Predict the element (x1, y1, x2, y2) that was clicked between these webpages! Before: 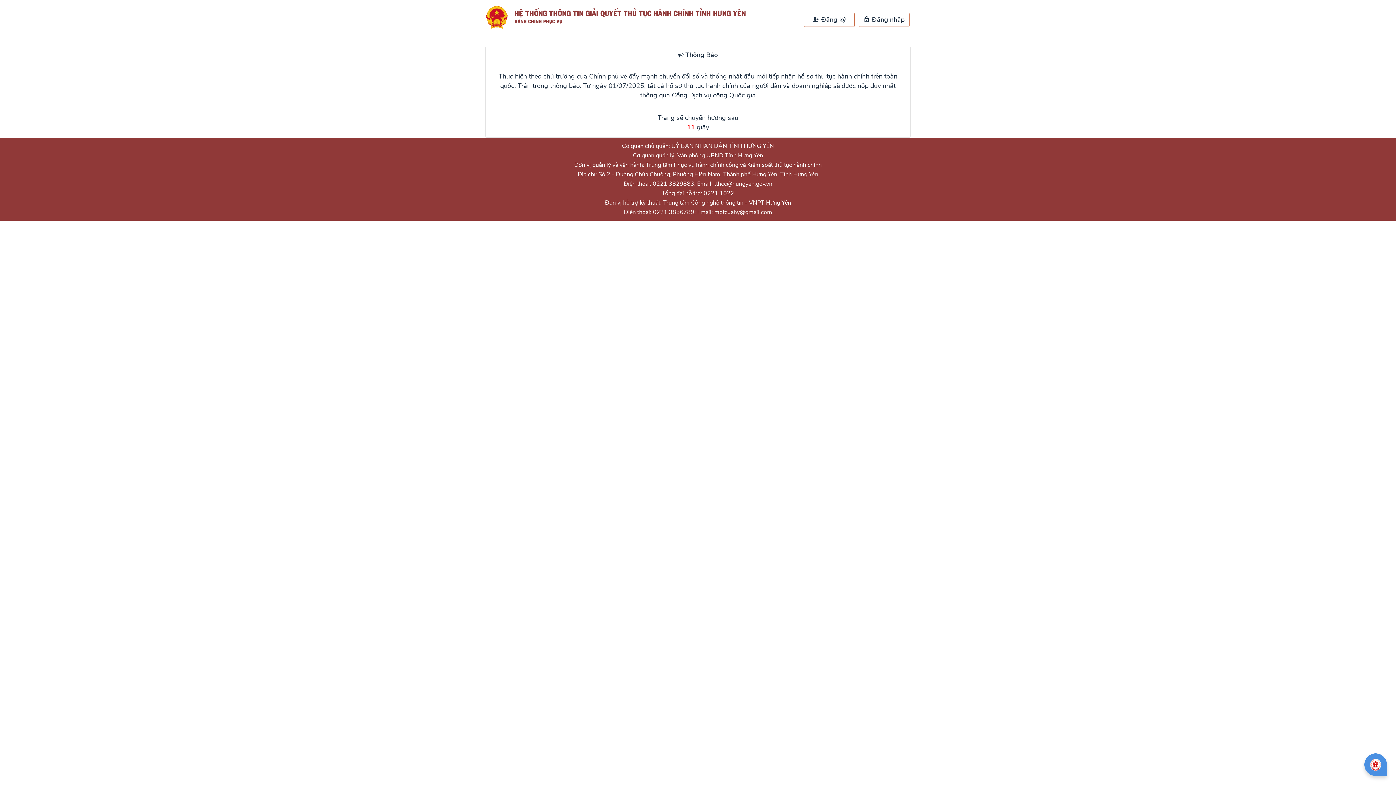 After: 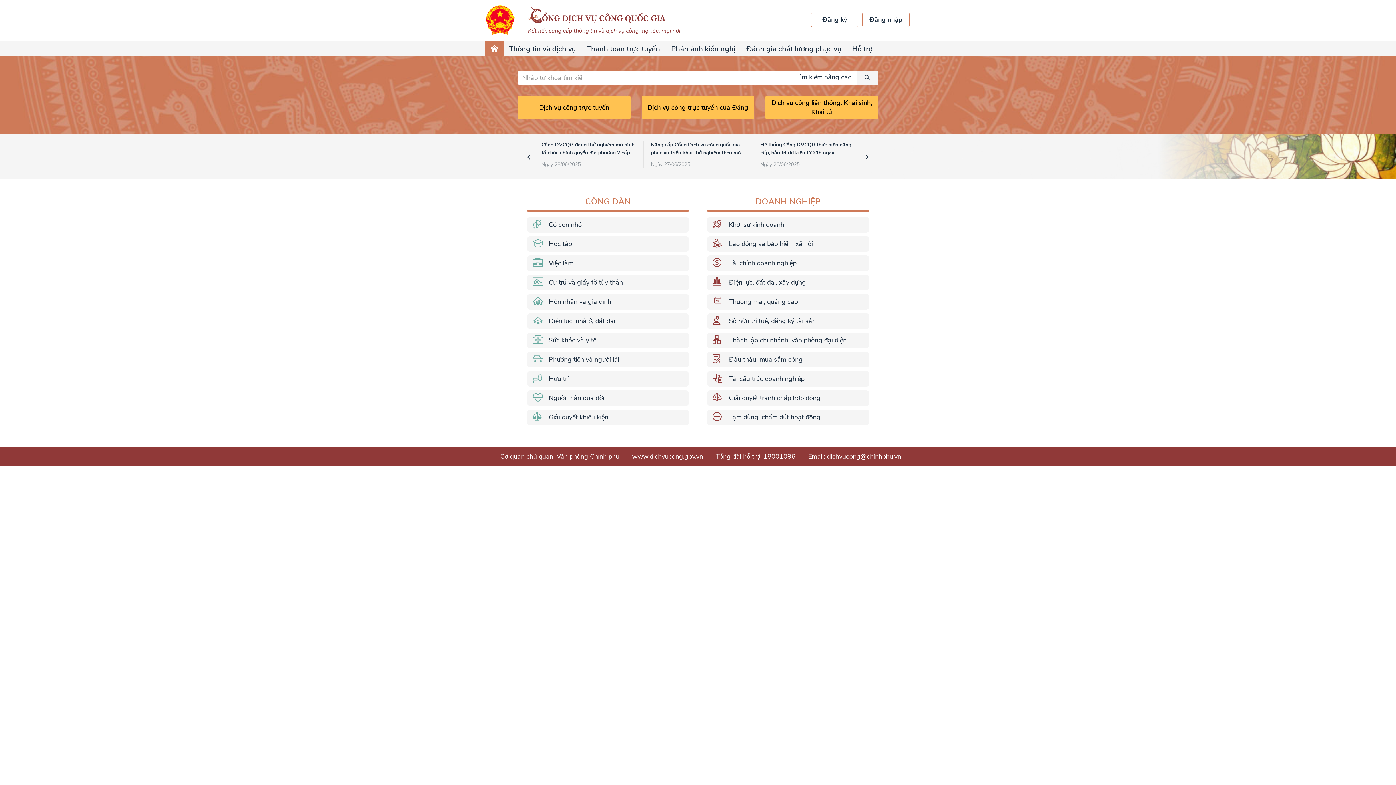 Action: bbox: (1364, 753, 1387, 776)